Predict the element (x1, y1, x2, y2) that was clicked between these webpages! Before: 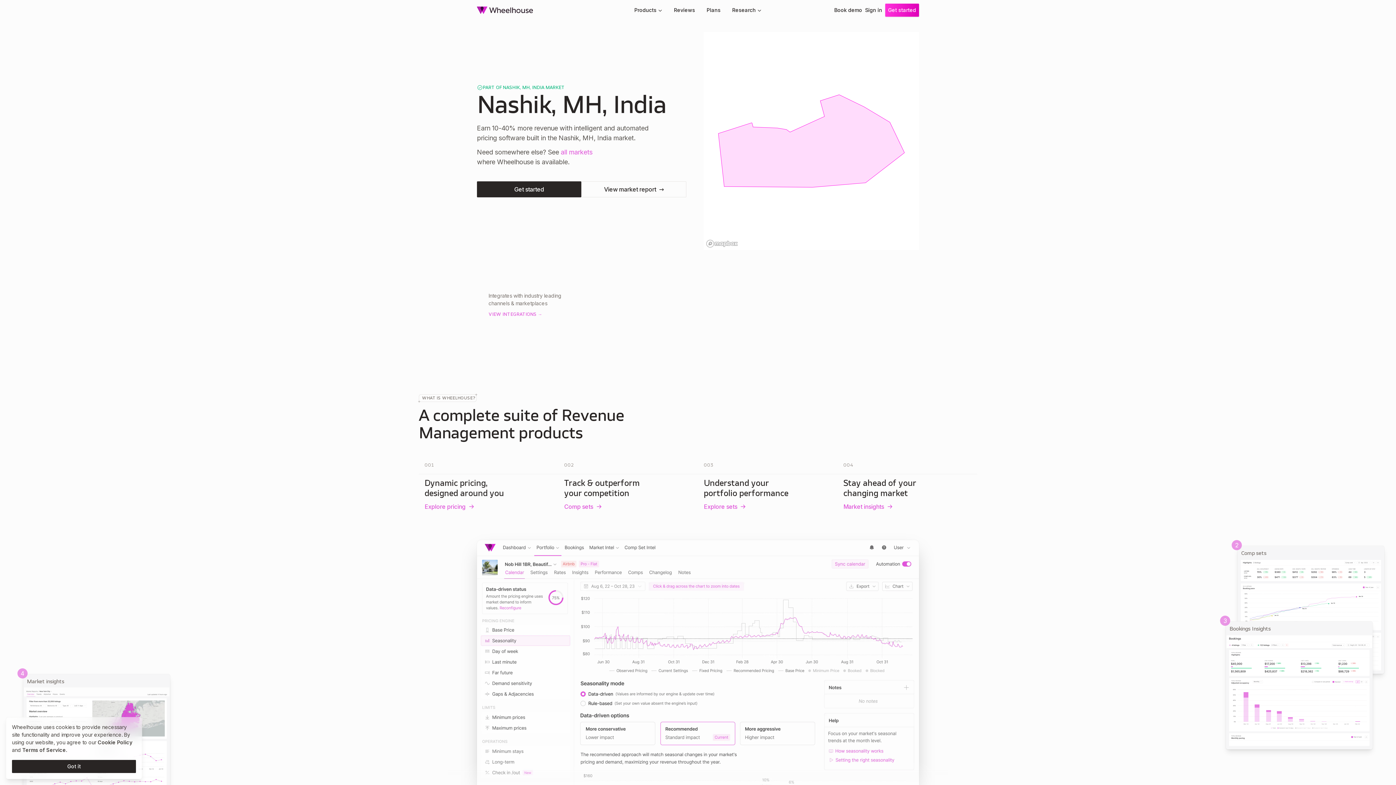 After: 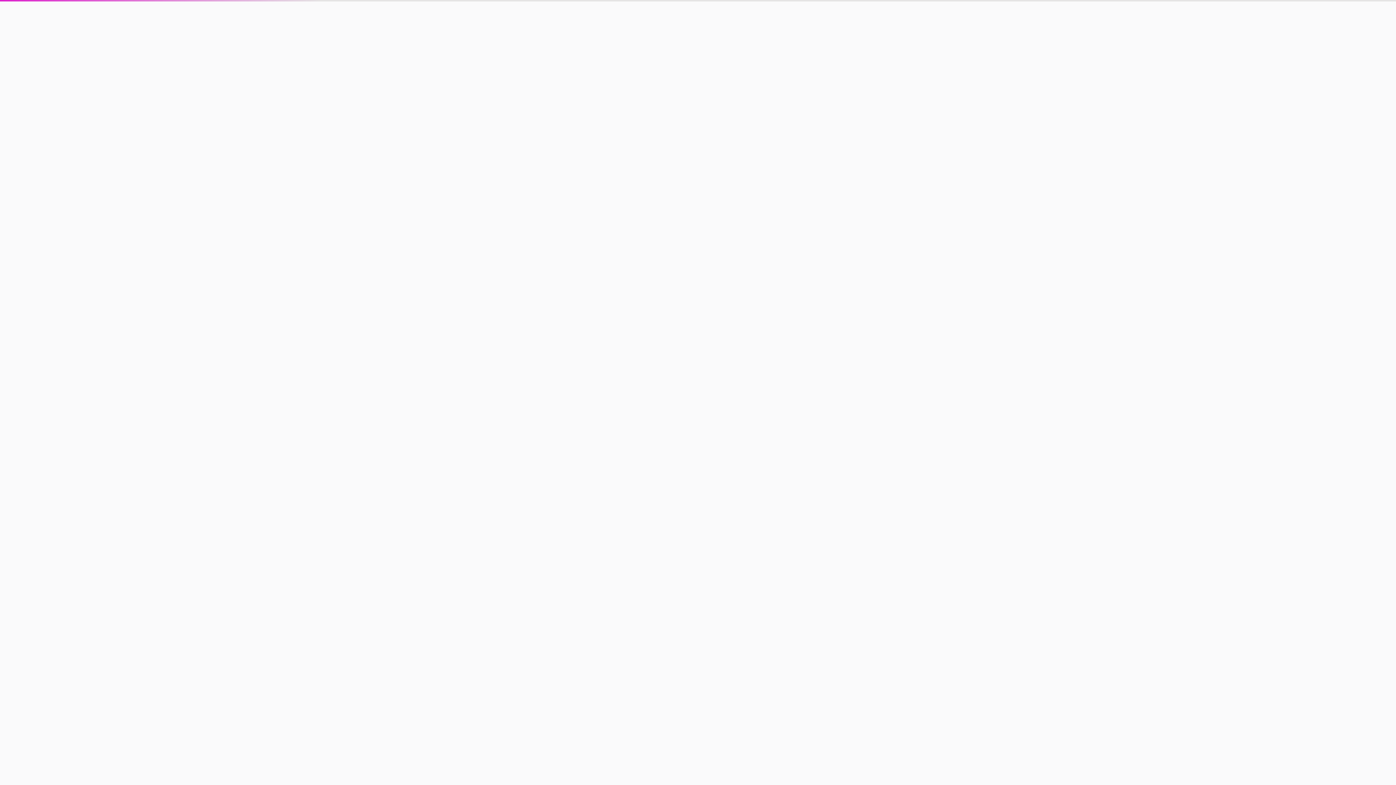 Action: label: Sign in bbox: (862, 3, 885, 16)